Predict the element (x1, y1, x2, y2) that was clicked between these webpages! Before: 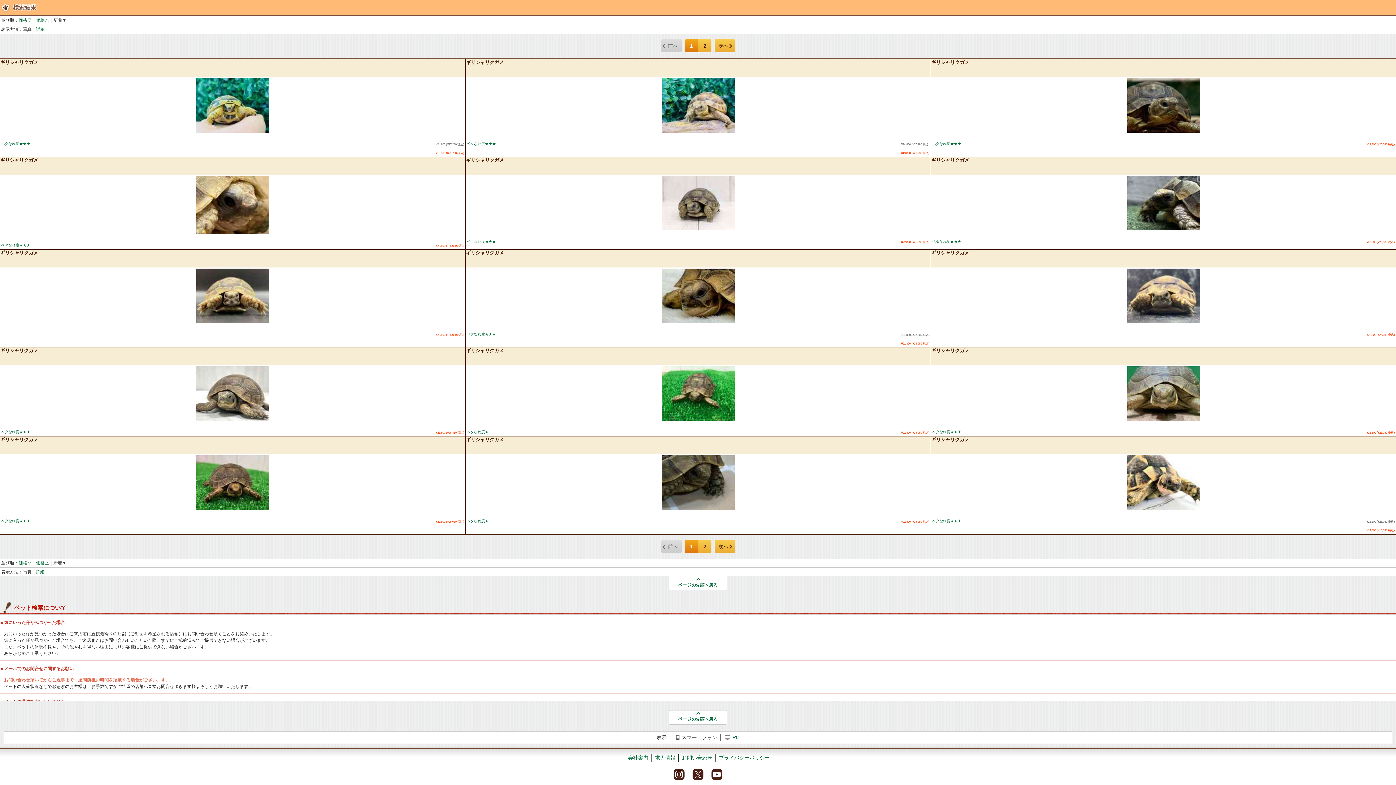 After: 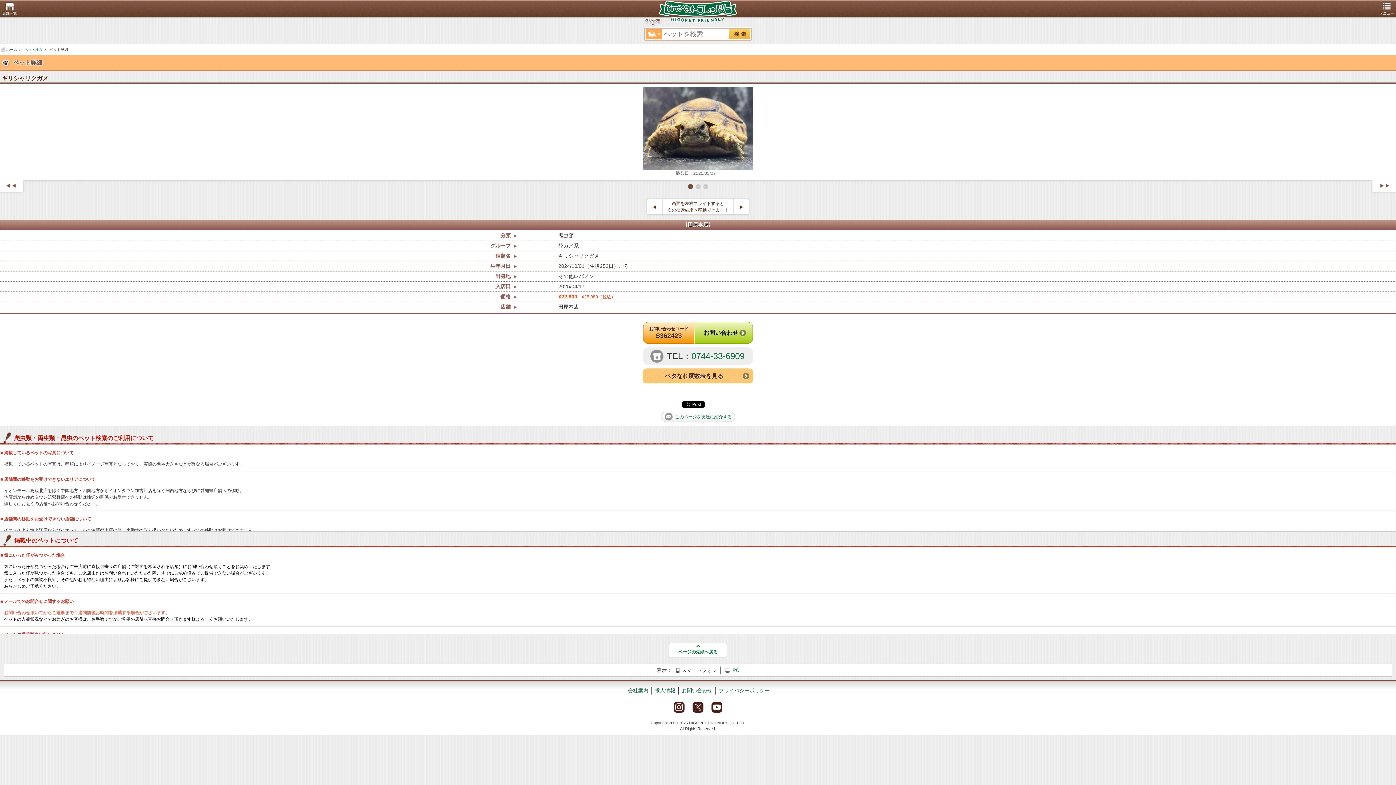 Action: label: ギリシャリクガメ


　　　　　




¥22,800 (¥25,080 税込) bbox: (931, 249, 1396, 338)